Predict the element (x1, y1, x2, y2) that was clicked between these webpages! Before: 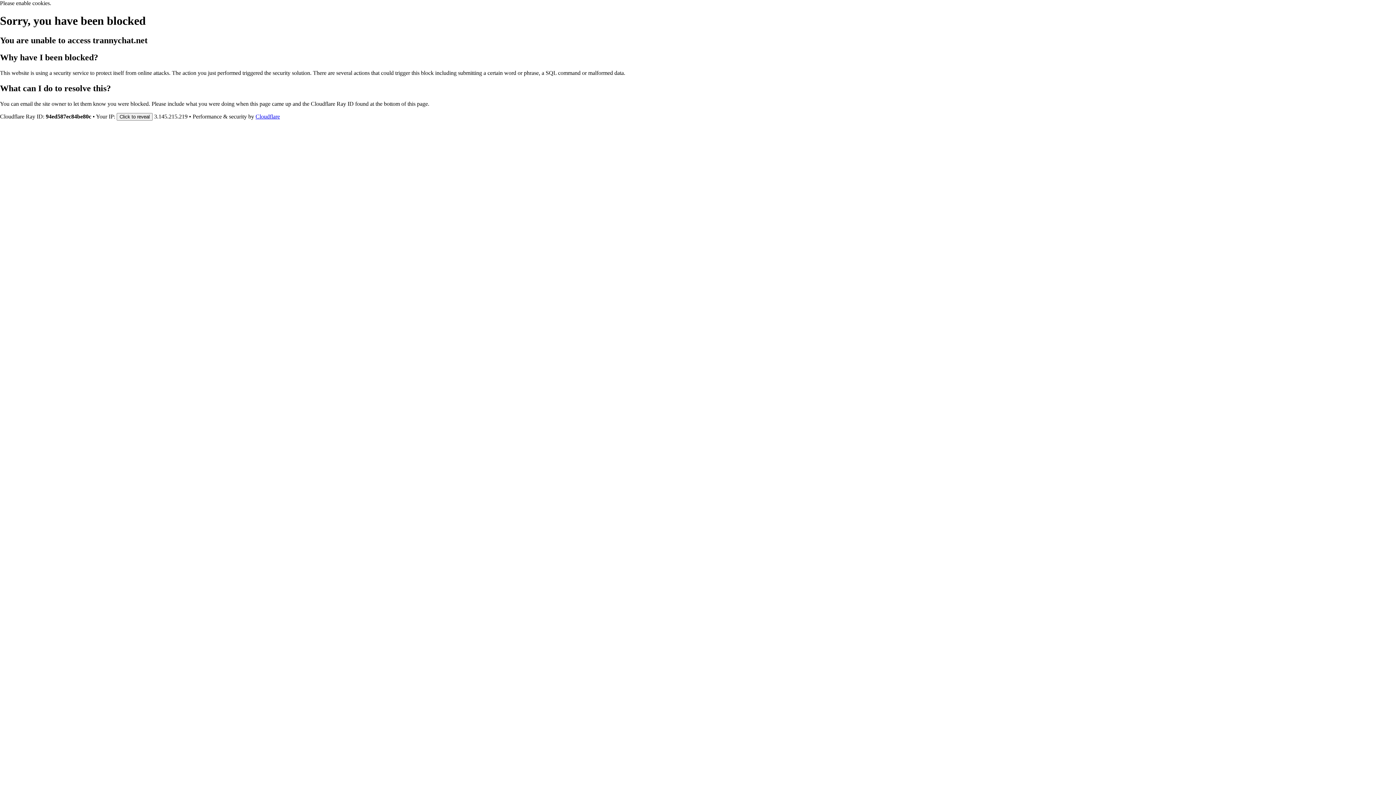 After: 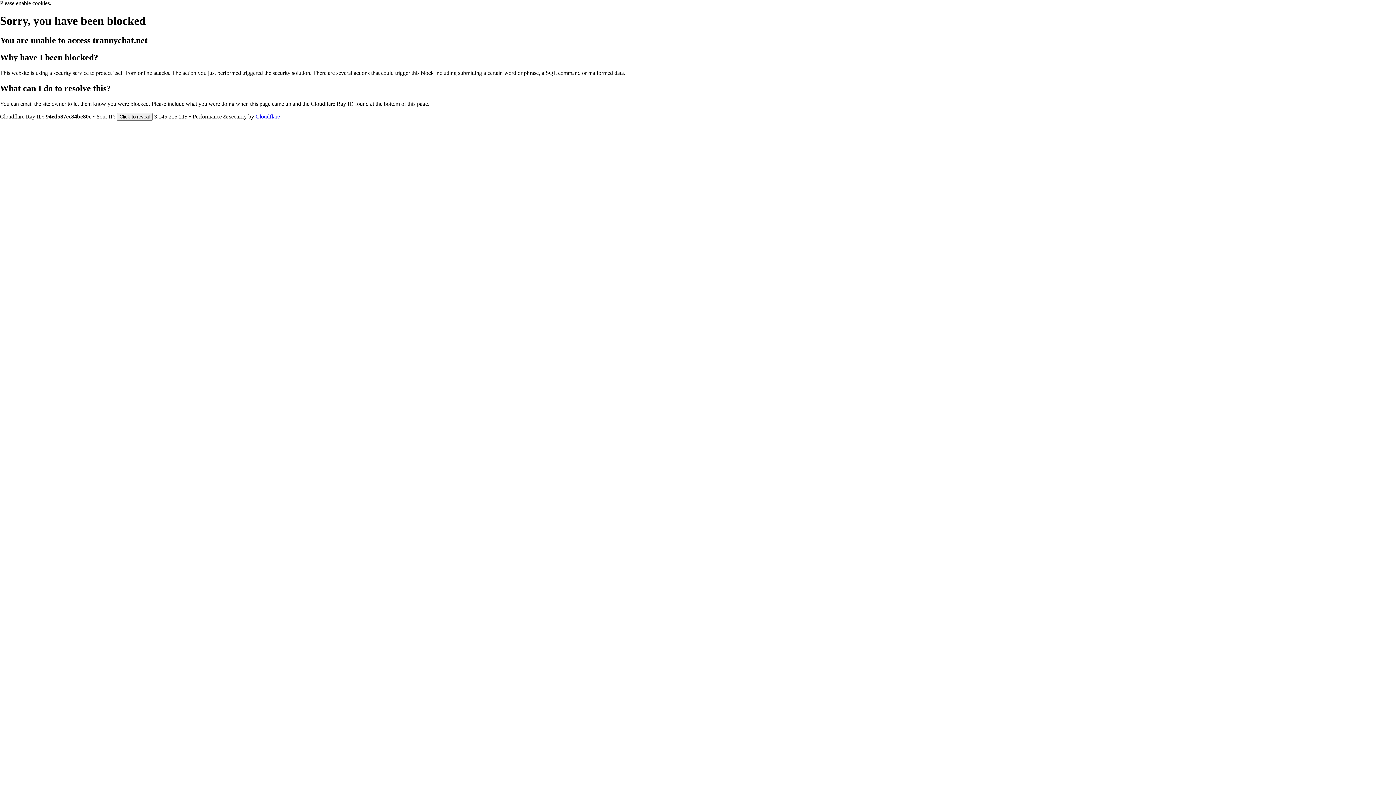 Action: bbox: (255, 113, 280, 119) label: Cloudflare